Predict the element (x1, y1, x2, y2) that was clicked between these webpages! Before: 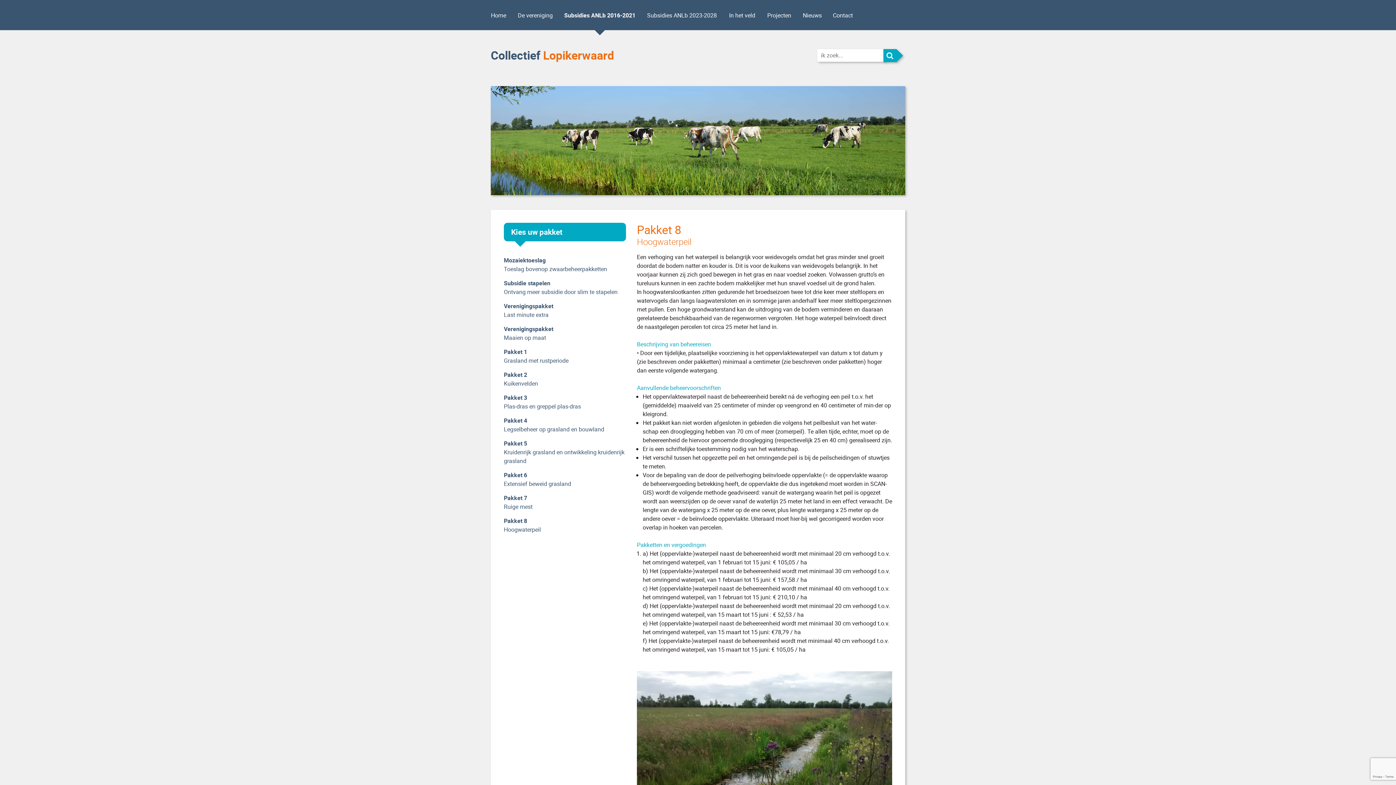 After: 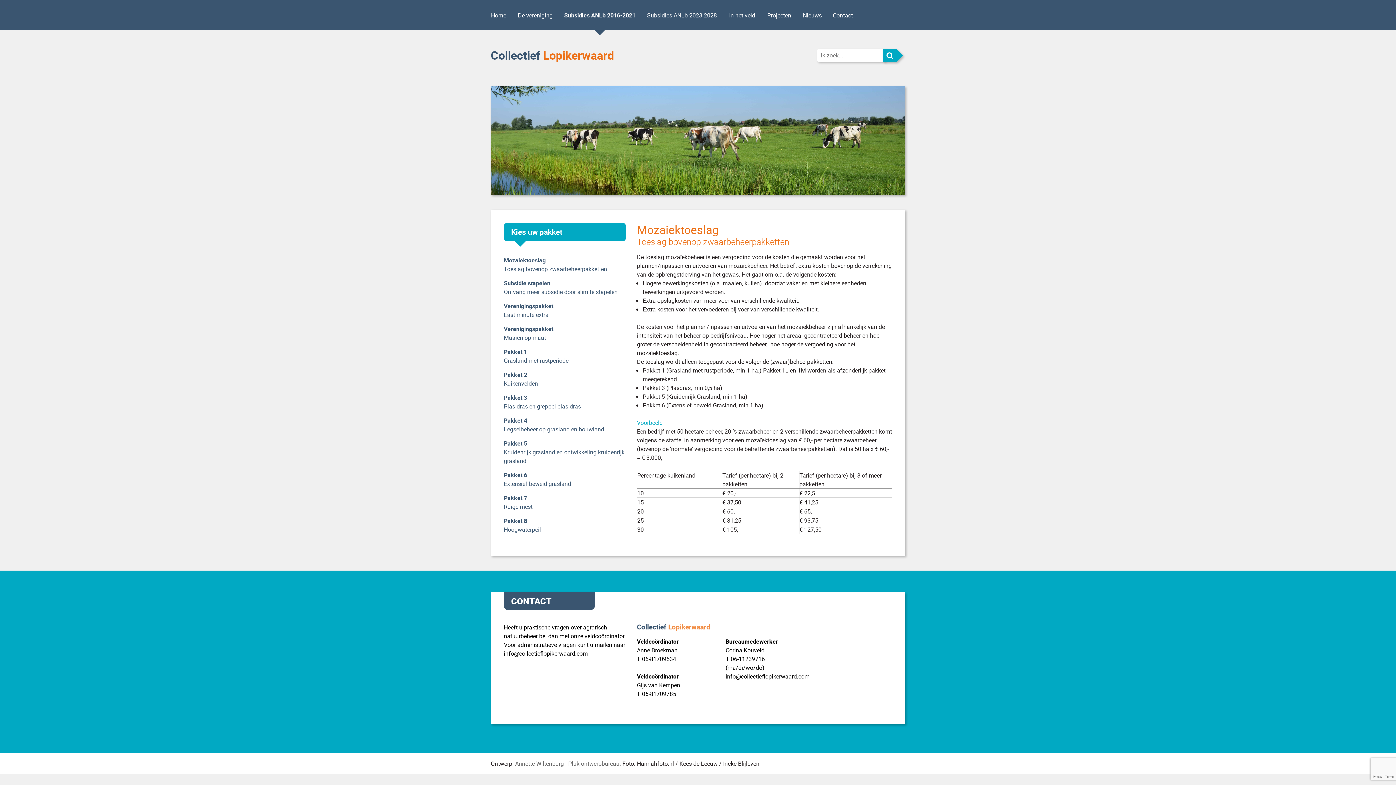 Action: bbox: (504, 265, 607, 273) label: Toeslag bovenop zwaarbeheerpakketten